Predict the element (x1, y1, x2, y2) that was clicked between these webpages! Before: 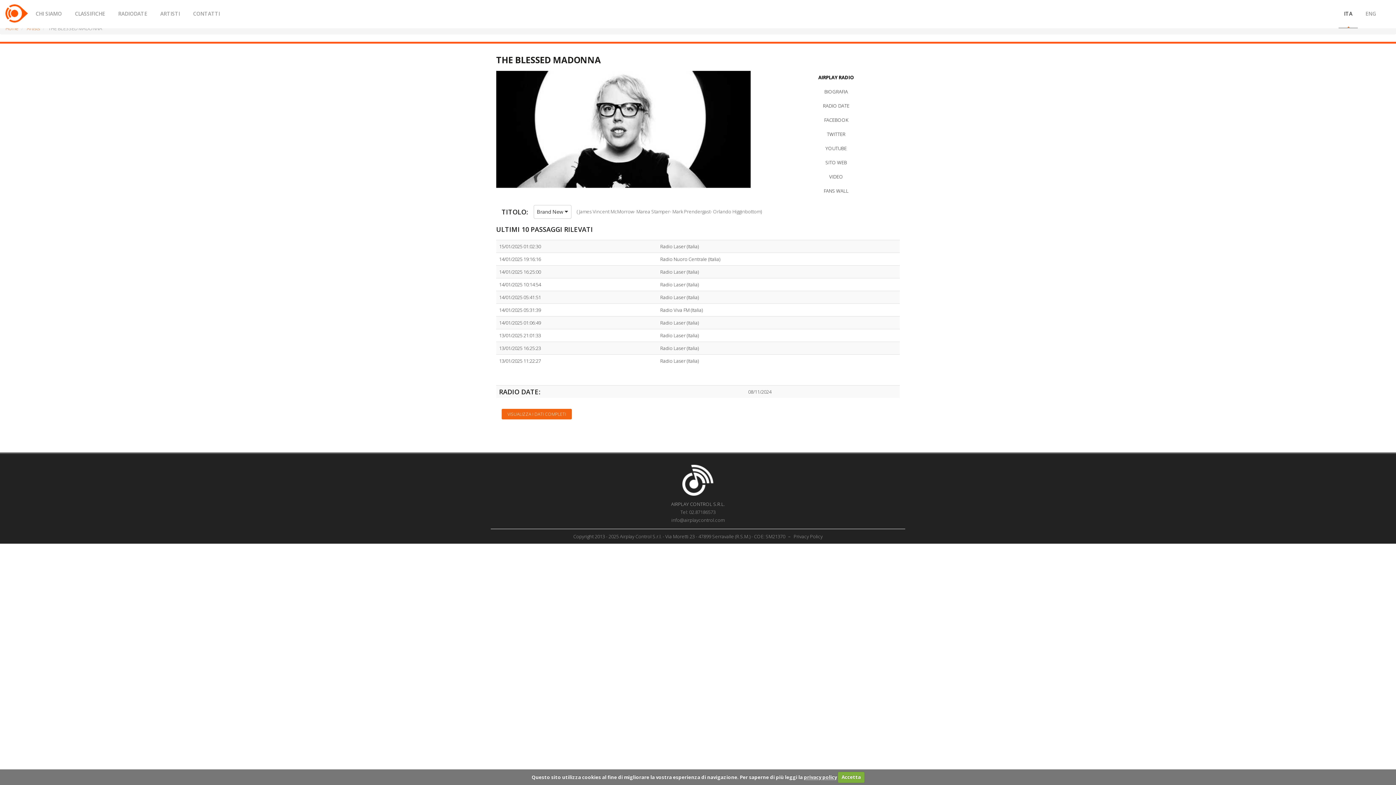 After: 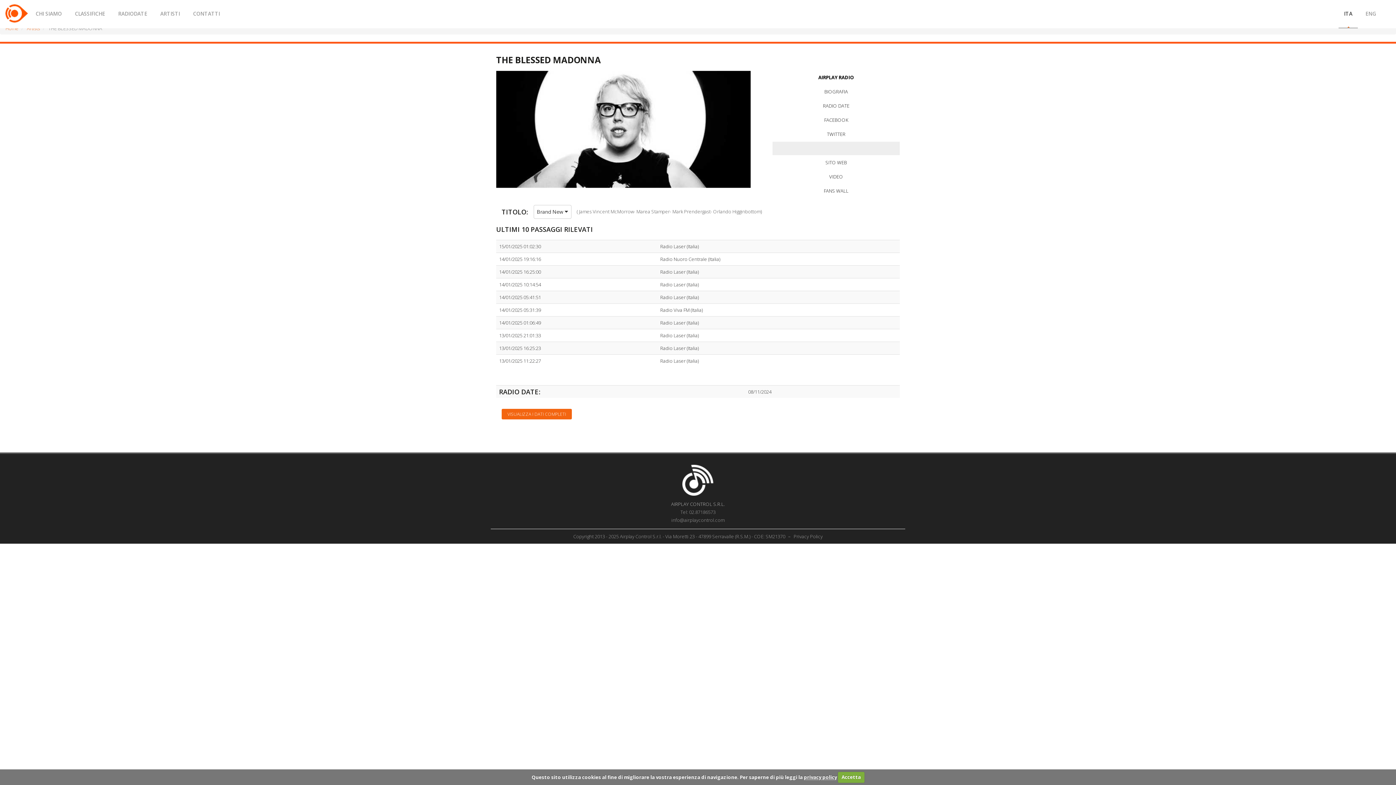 Action: label: YOUTUBE bbox: (772, 141, 900, 155)